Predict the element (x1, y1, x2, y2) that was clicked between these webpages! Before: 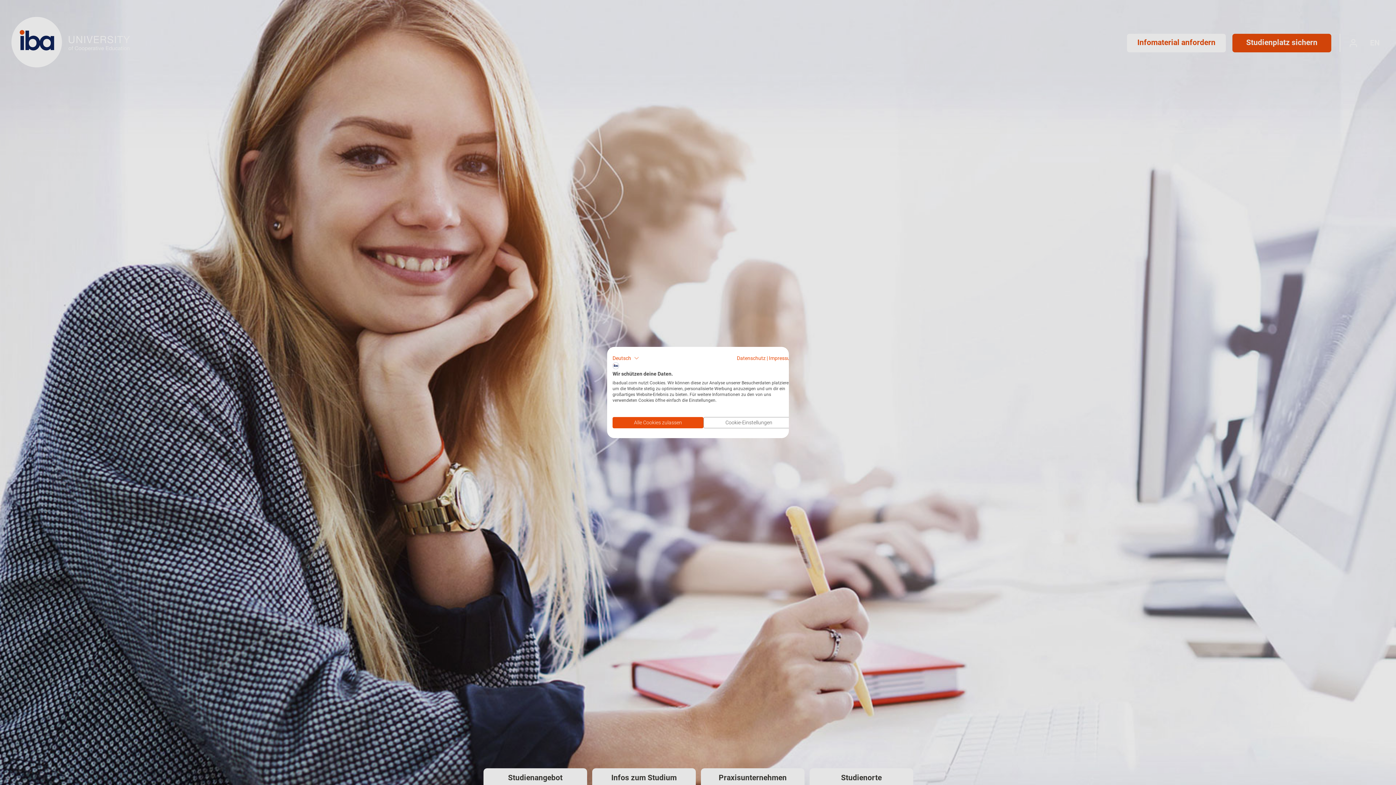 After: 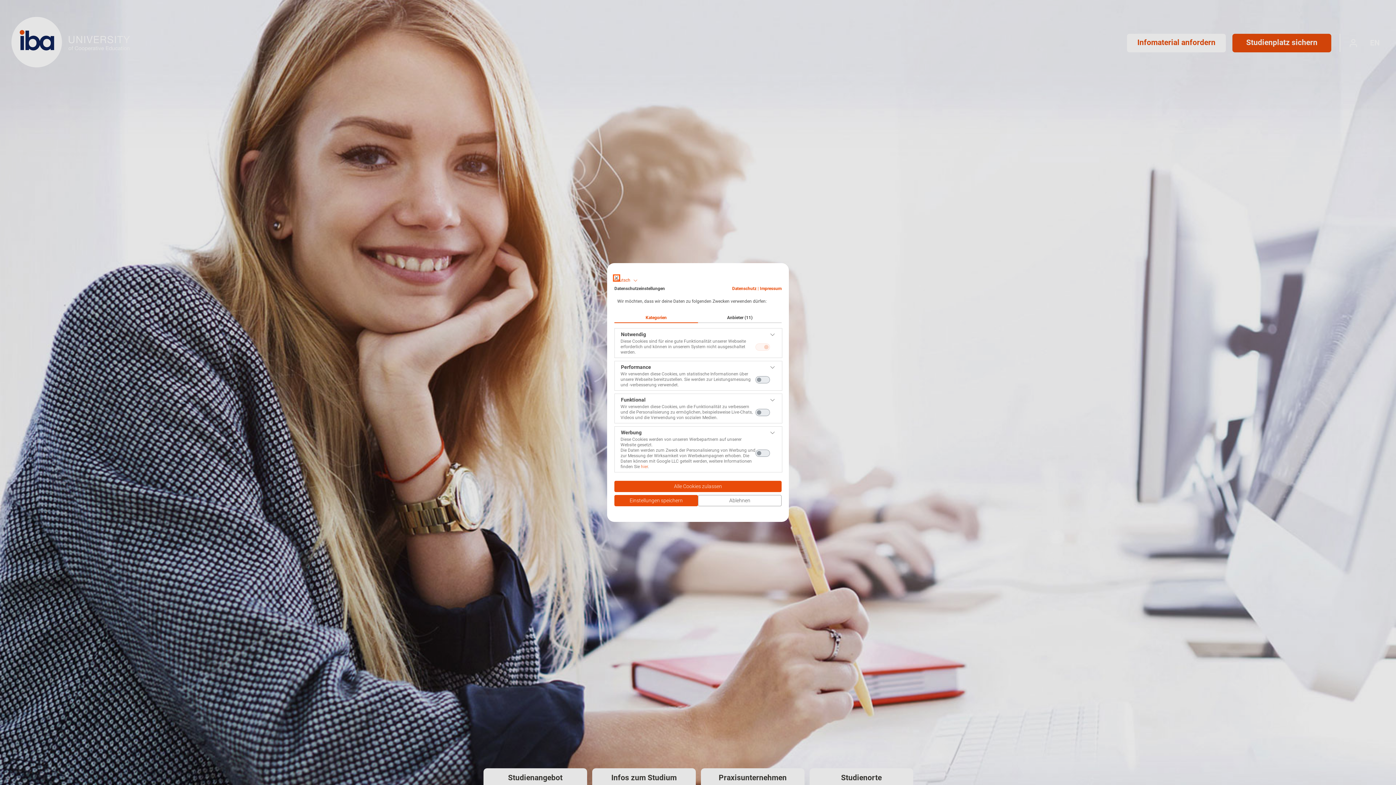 Action: label: cookie Einstellungen anpassen bbox: (703, 417, 794, 428)